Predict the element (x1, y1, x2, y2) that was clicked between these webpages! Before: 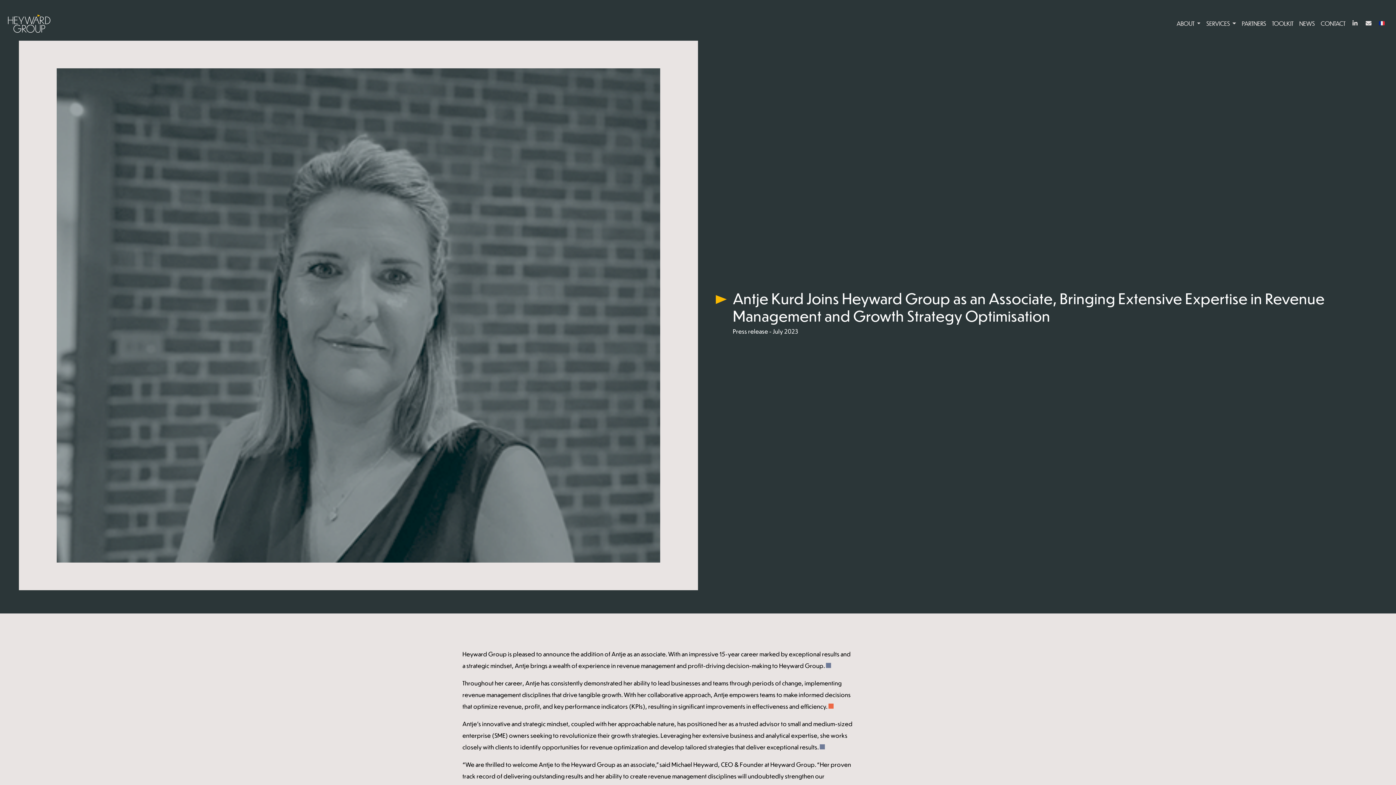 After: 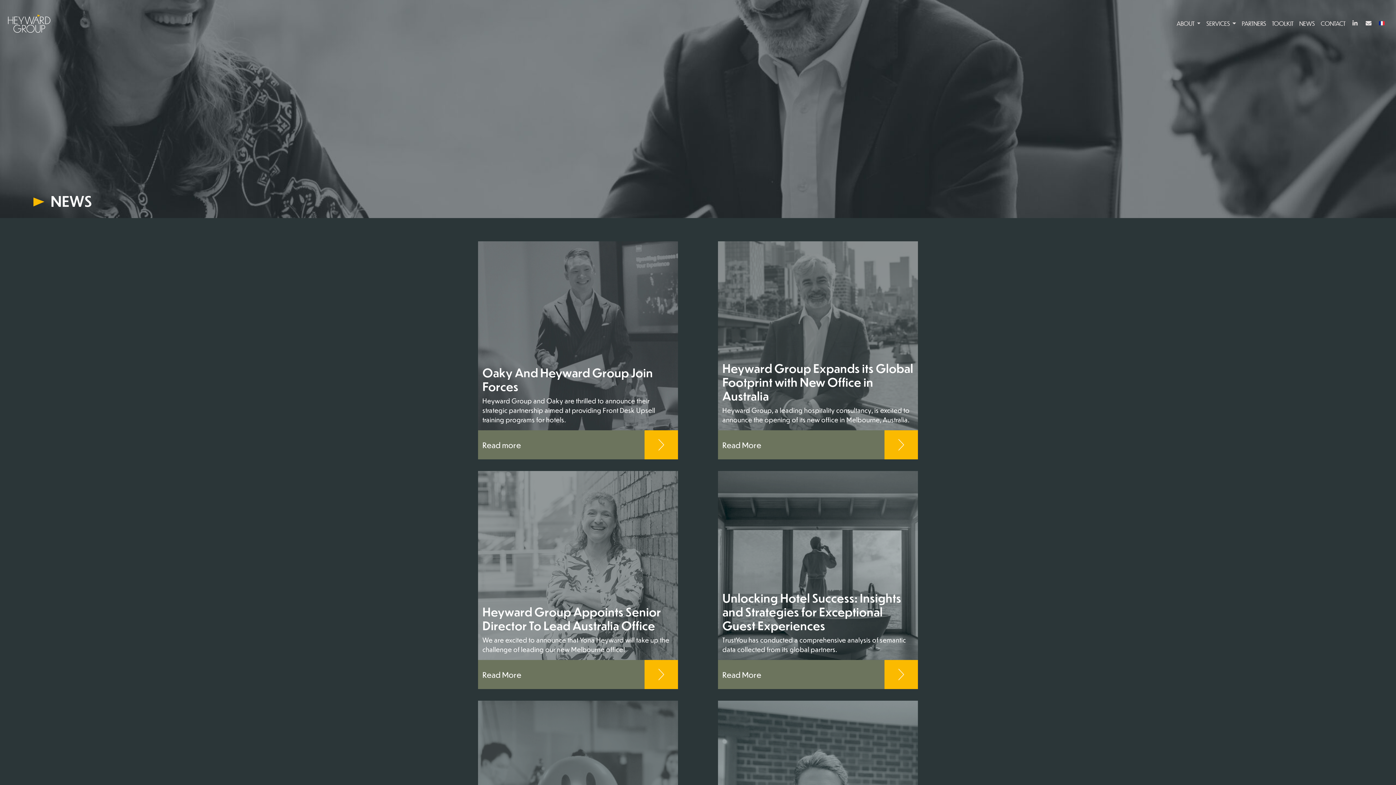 Action: bbox: (1296, 16, 1318, 30) label: NEWS